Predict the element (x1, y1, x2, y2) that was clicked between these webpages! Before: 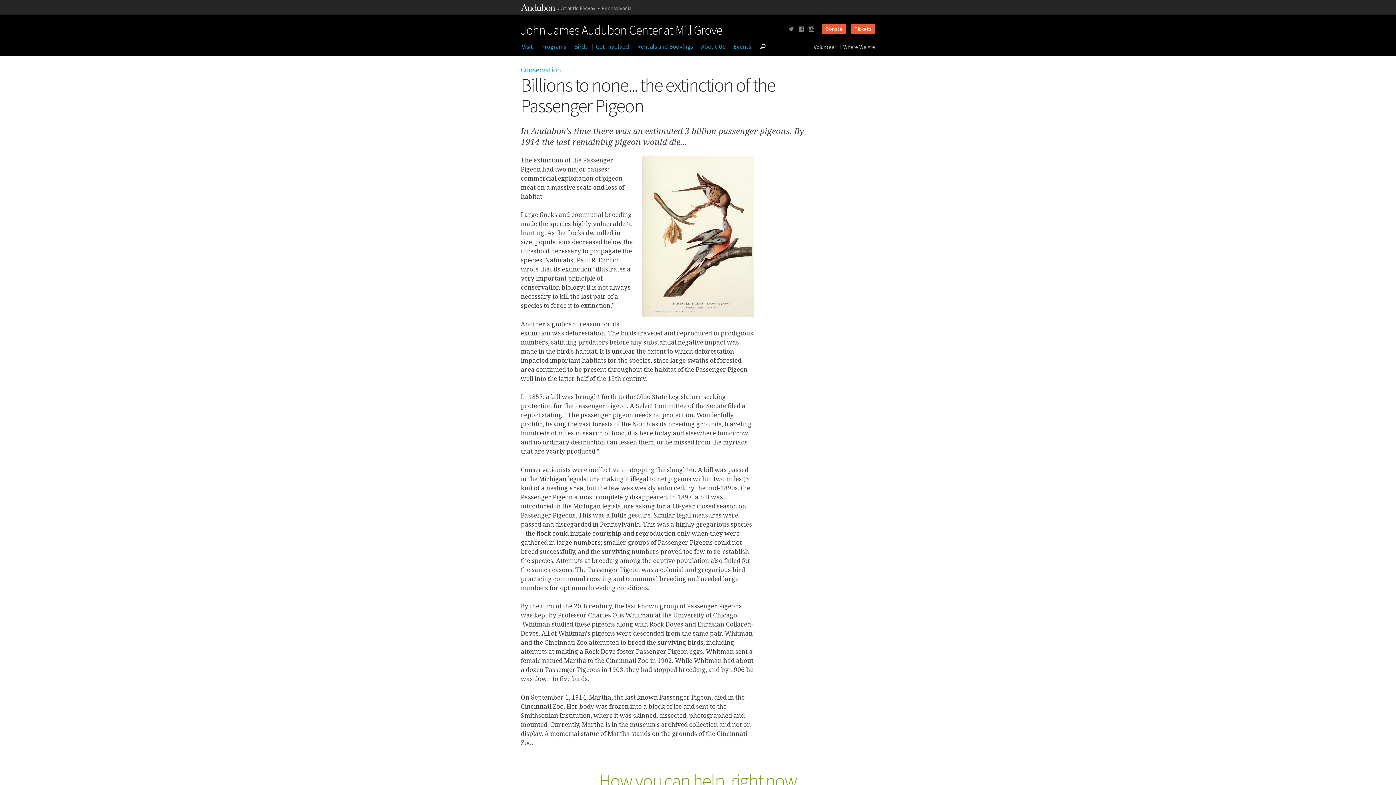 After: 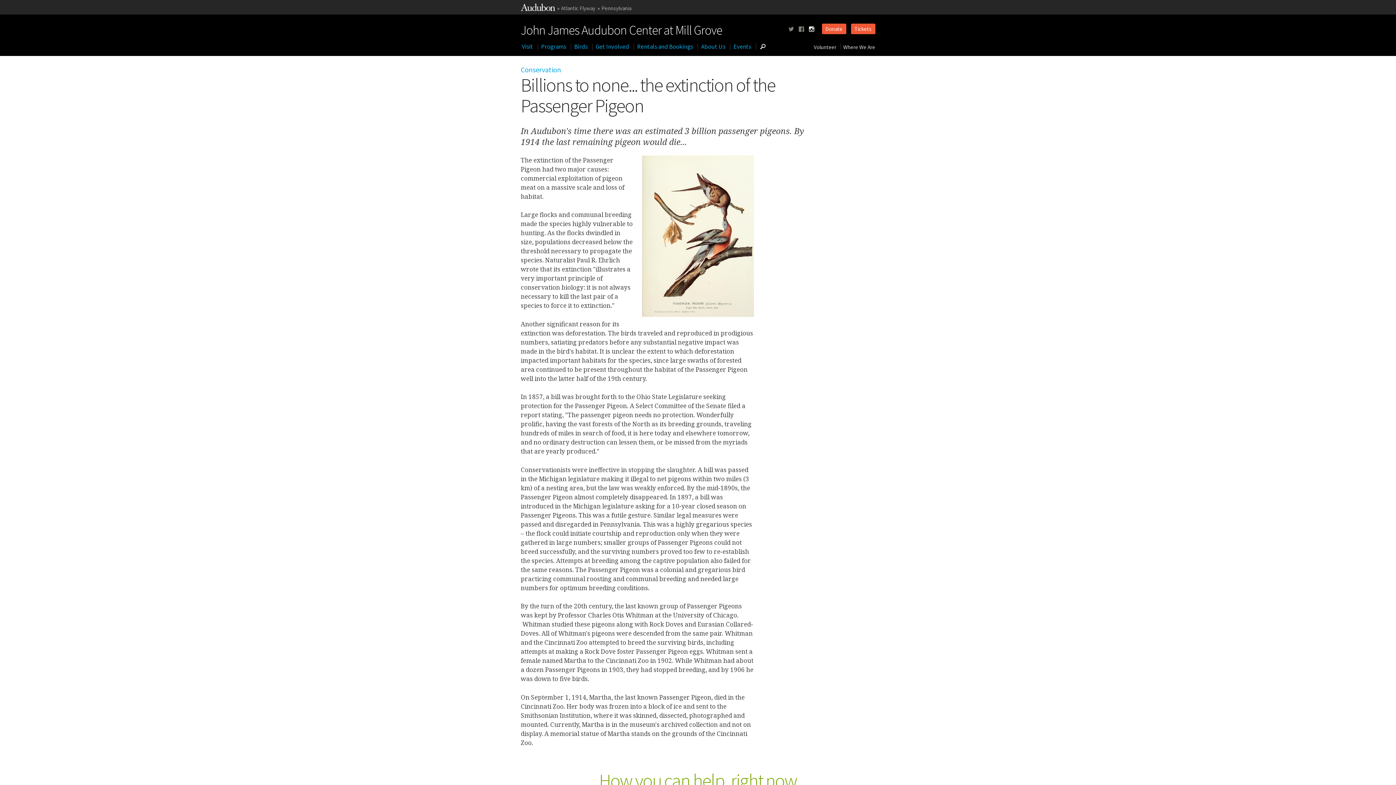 Action: label: Follow us on instagram bbox: (808, 24, 815, 34)